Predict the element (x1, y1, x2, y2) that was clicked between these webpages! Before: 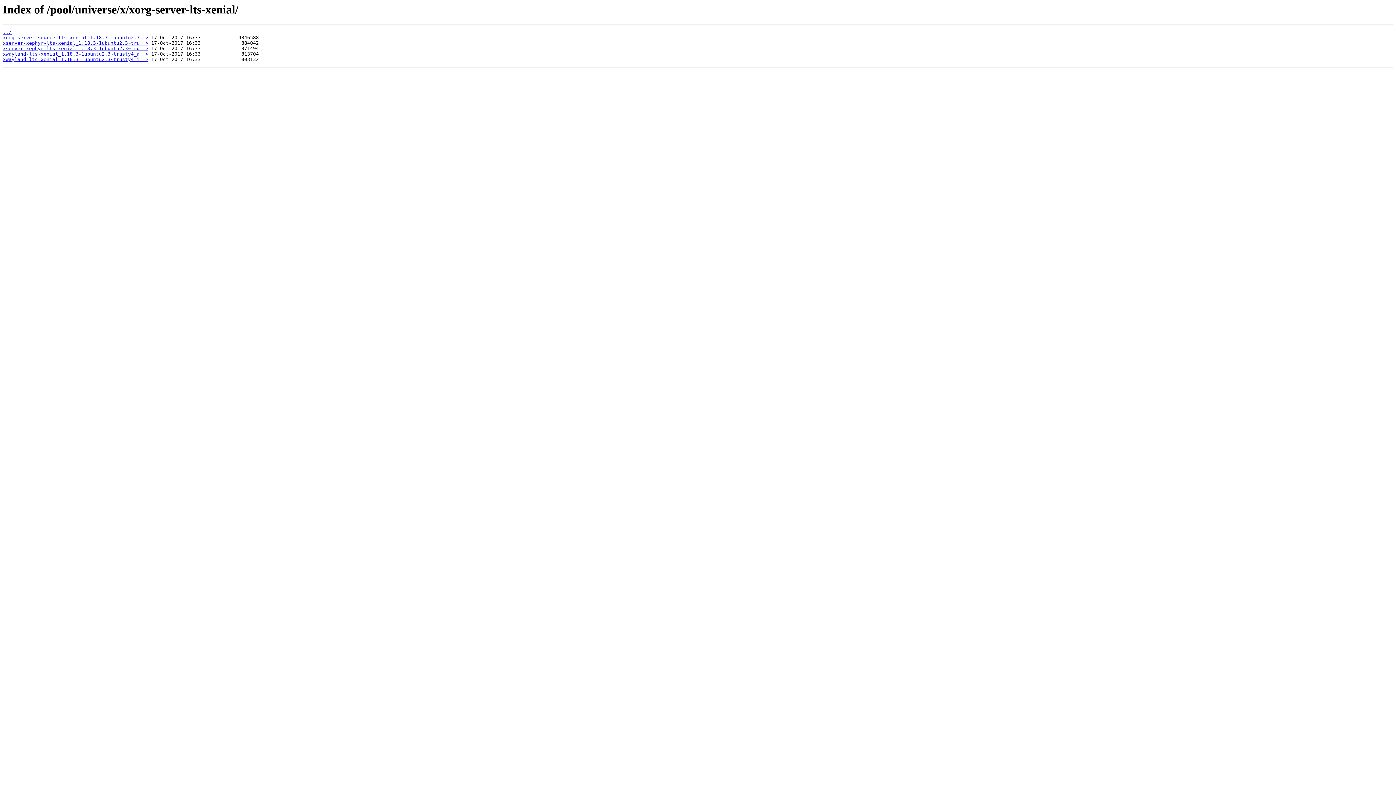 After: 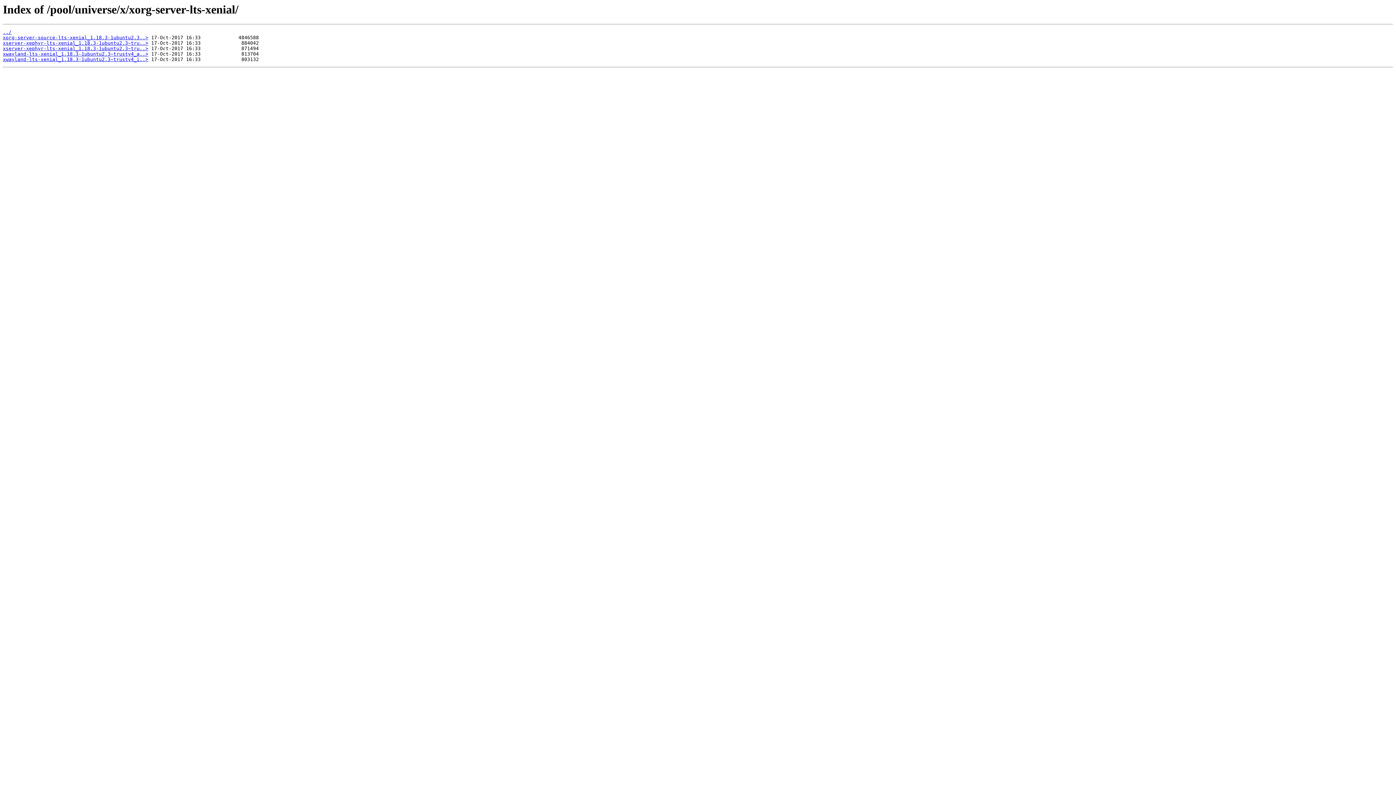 Action: label: xorg-server-source-lts-xenial_1.18.3-1ubuntu2.3..> bbox: (2, 35, 148, 40)